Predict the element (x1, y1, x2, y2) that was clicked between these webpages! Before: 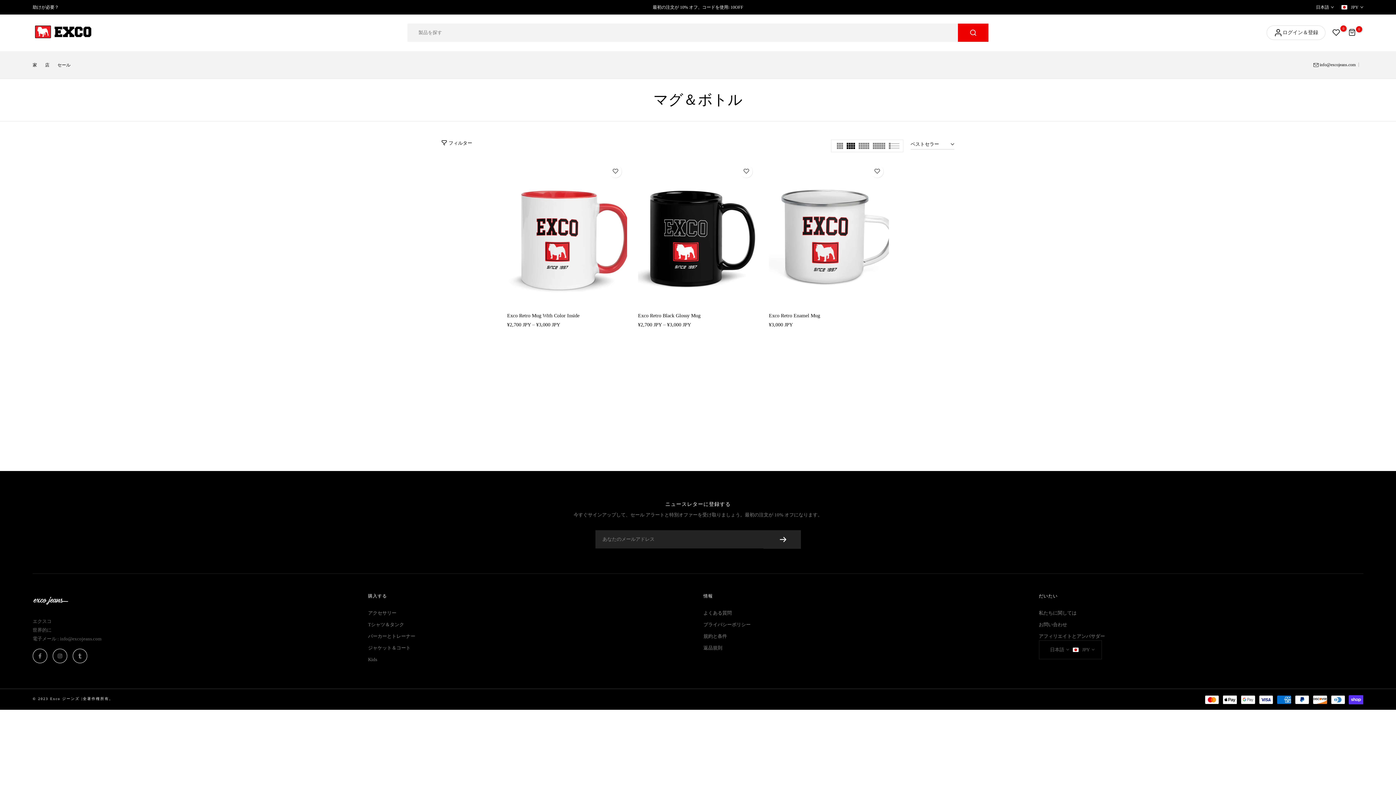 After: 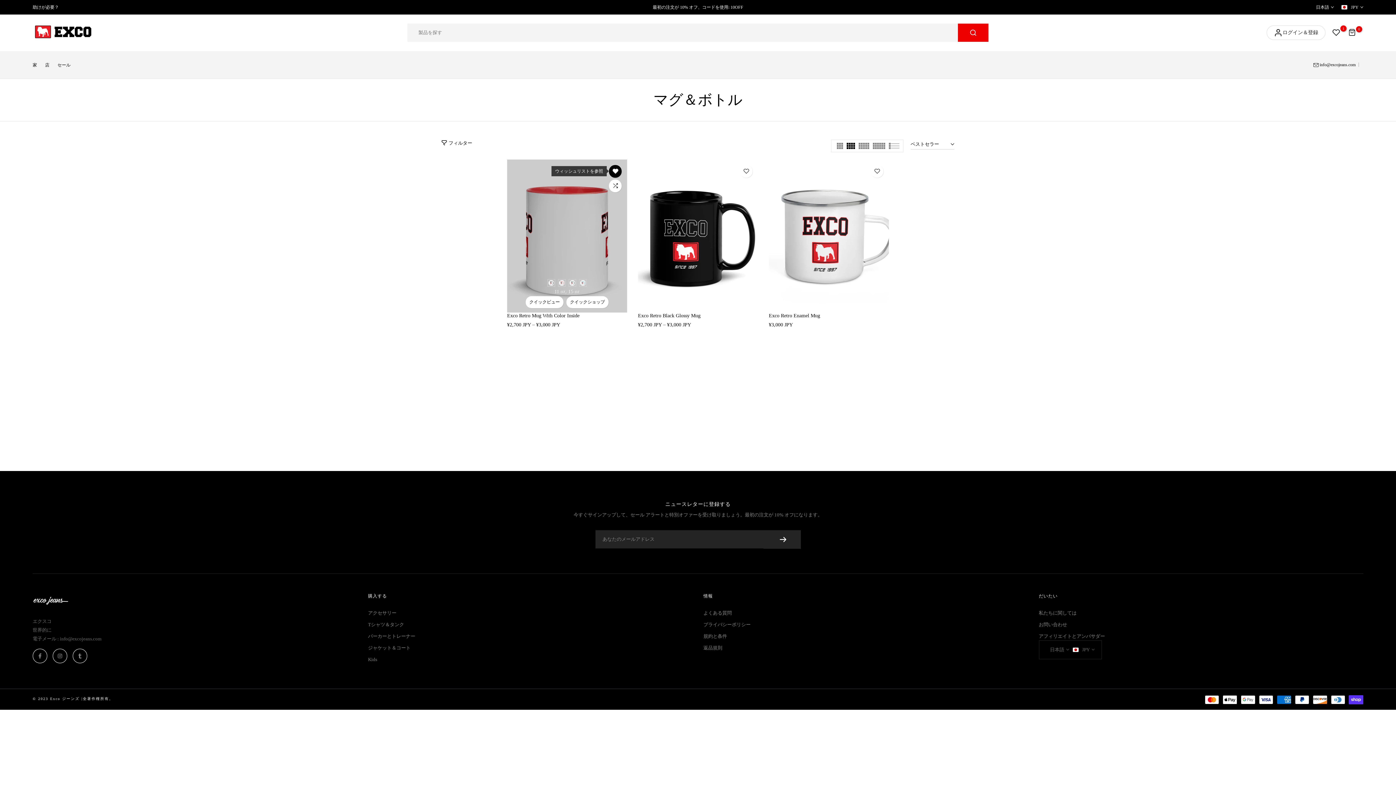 Action: bbox: (609, 164, 621, 177)